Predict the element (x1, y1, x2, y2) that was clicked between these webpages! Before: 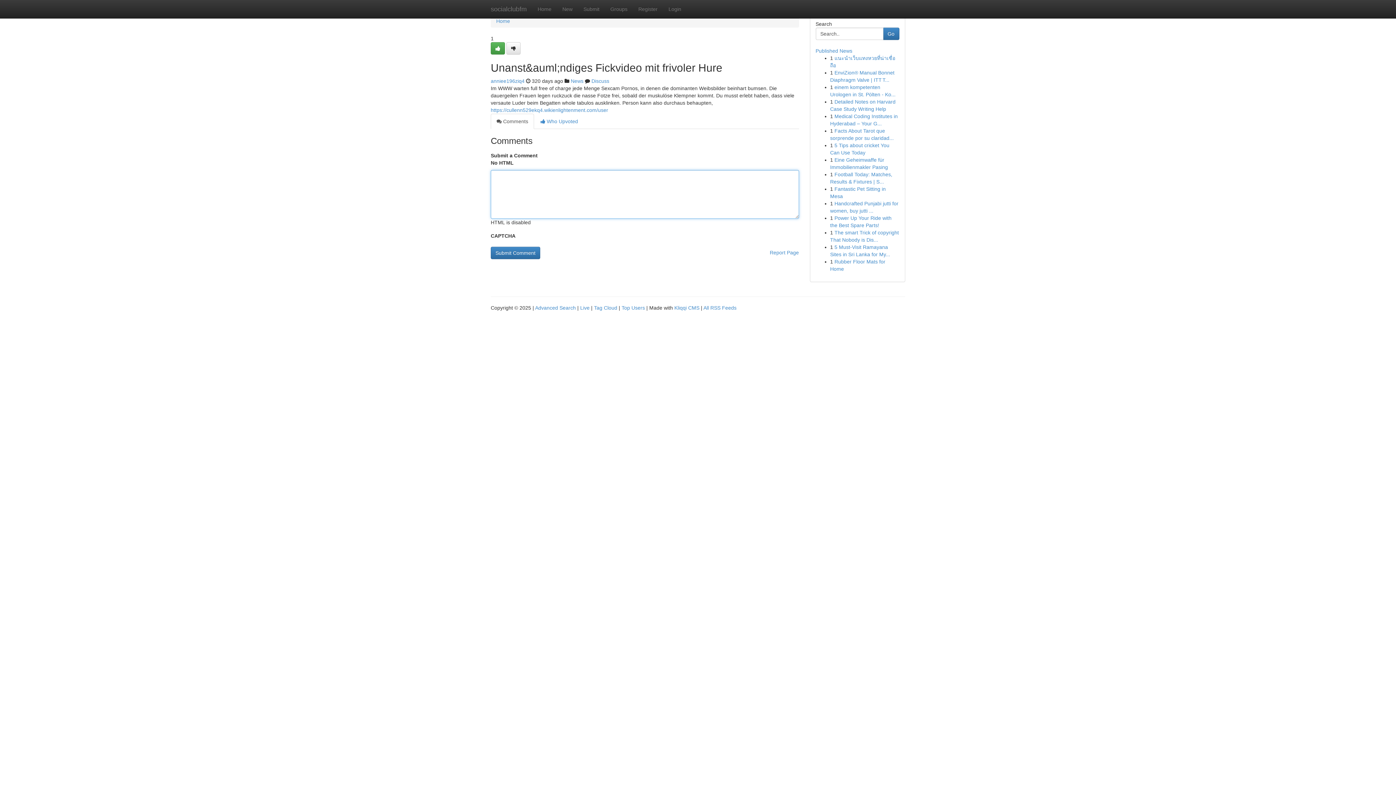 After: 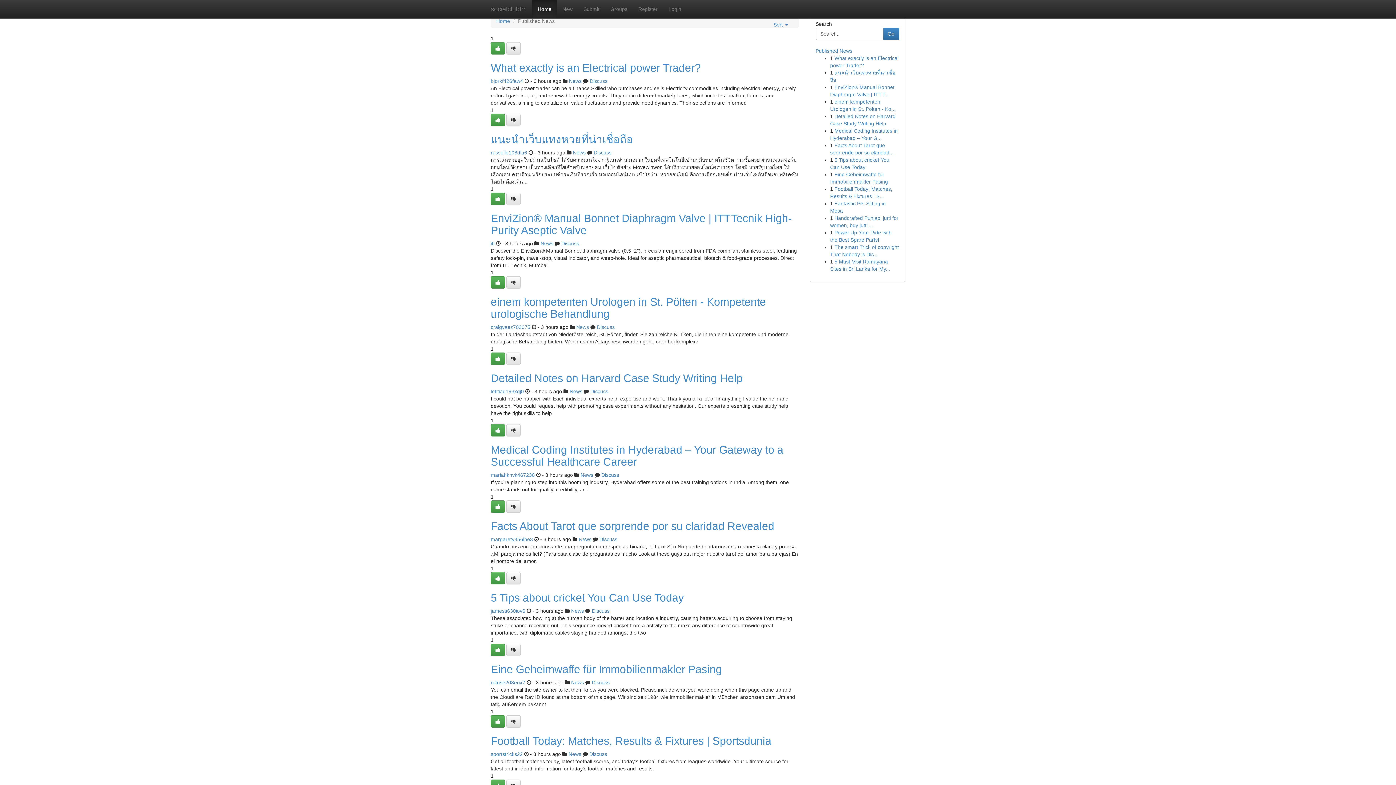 Action: bbox: (580, 305, 589, 310) label: Live